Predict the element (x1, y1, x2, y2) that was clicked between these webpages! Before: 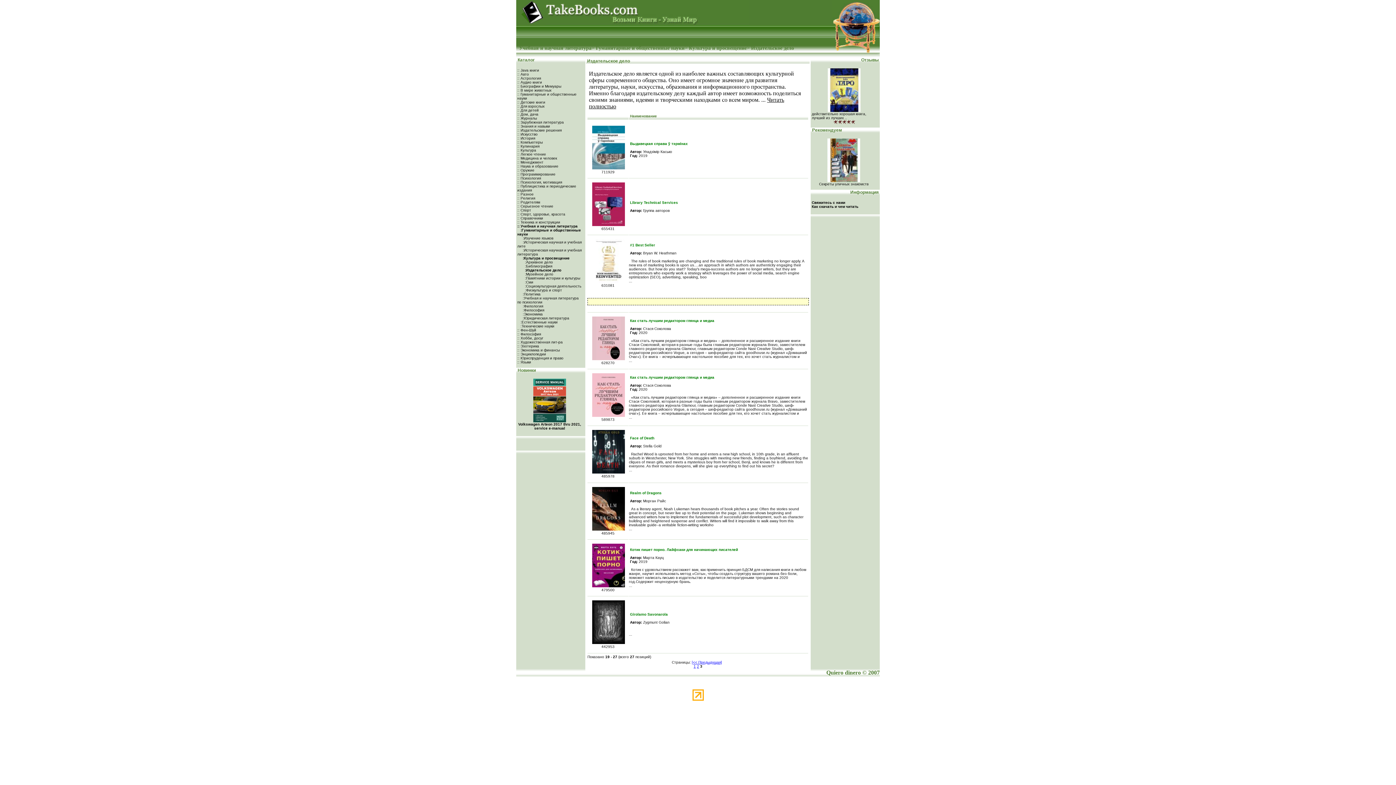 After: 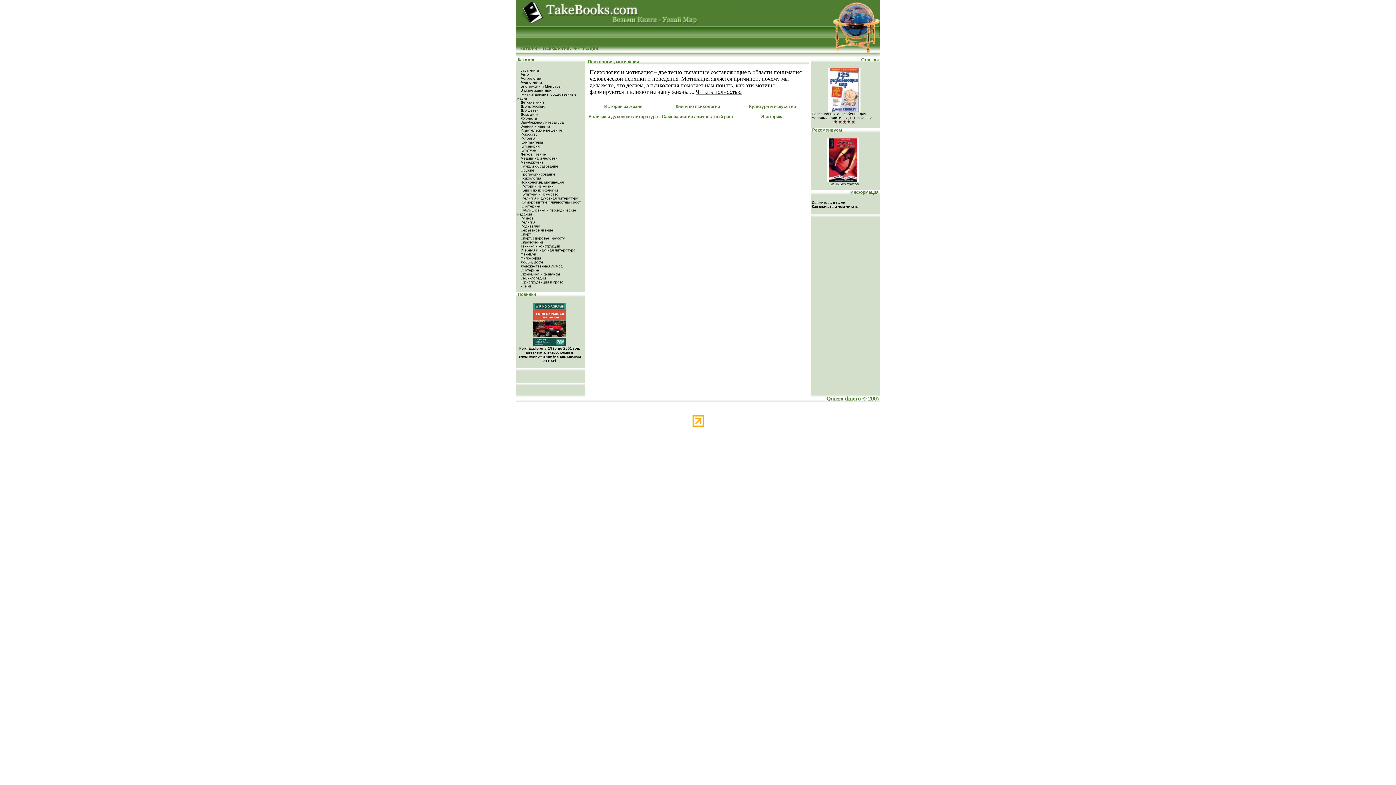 Action: bbox: (517, 180, 562, 184) label: :: Психология, мотивация